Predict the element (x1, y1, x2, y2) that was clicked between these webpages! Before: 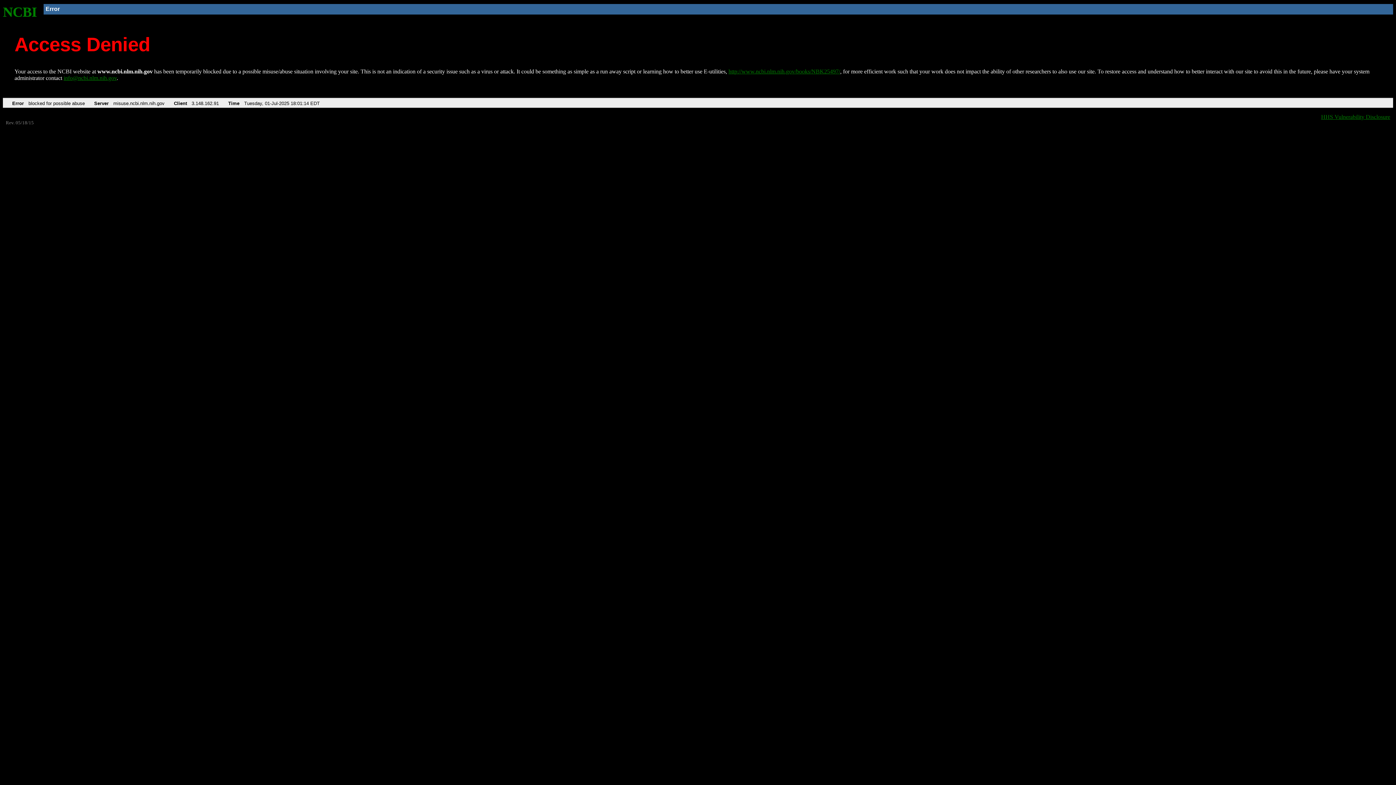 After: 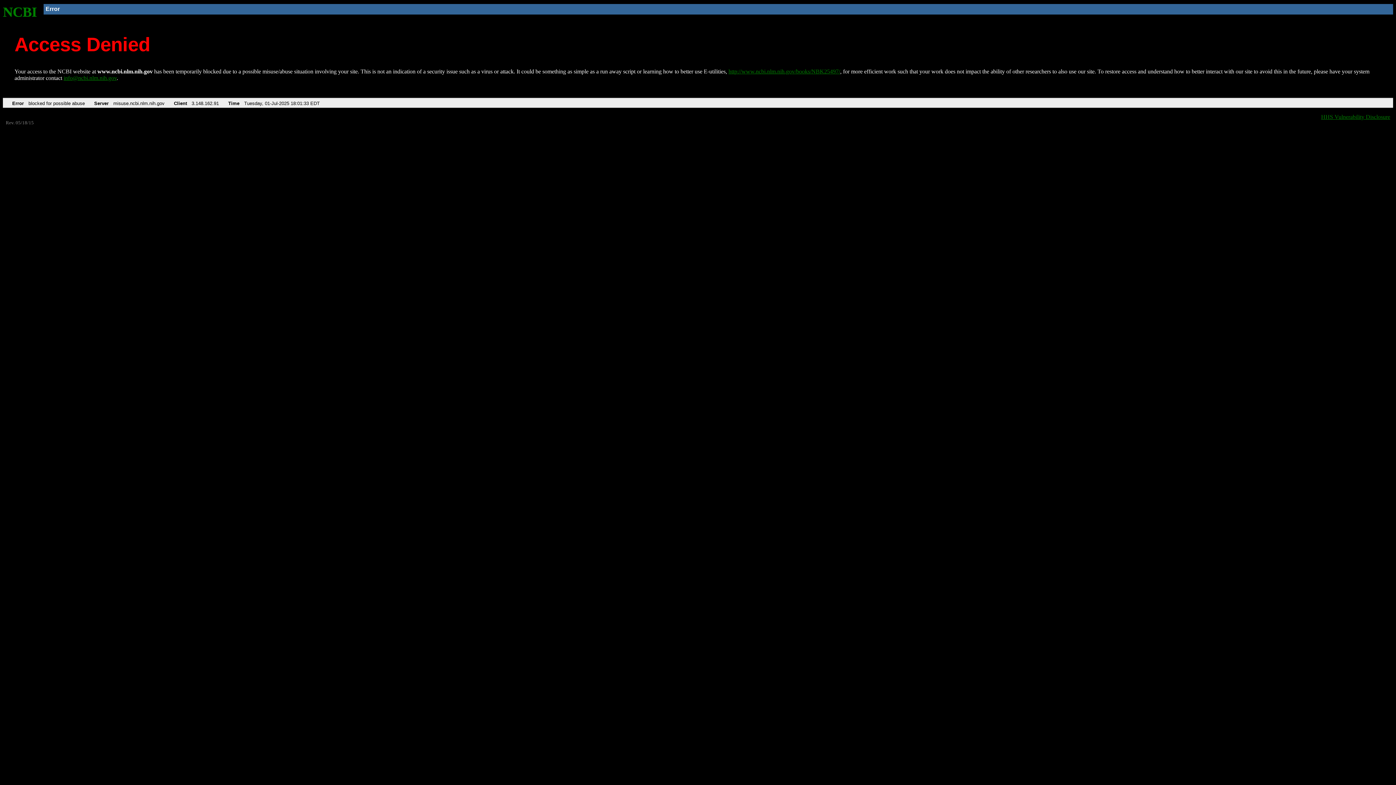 Action: bbox: (728, 68, 840, 74) label: http://www.ncbi.nlm.nih.gov/books/NBK25497/